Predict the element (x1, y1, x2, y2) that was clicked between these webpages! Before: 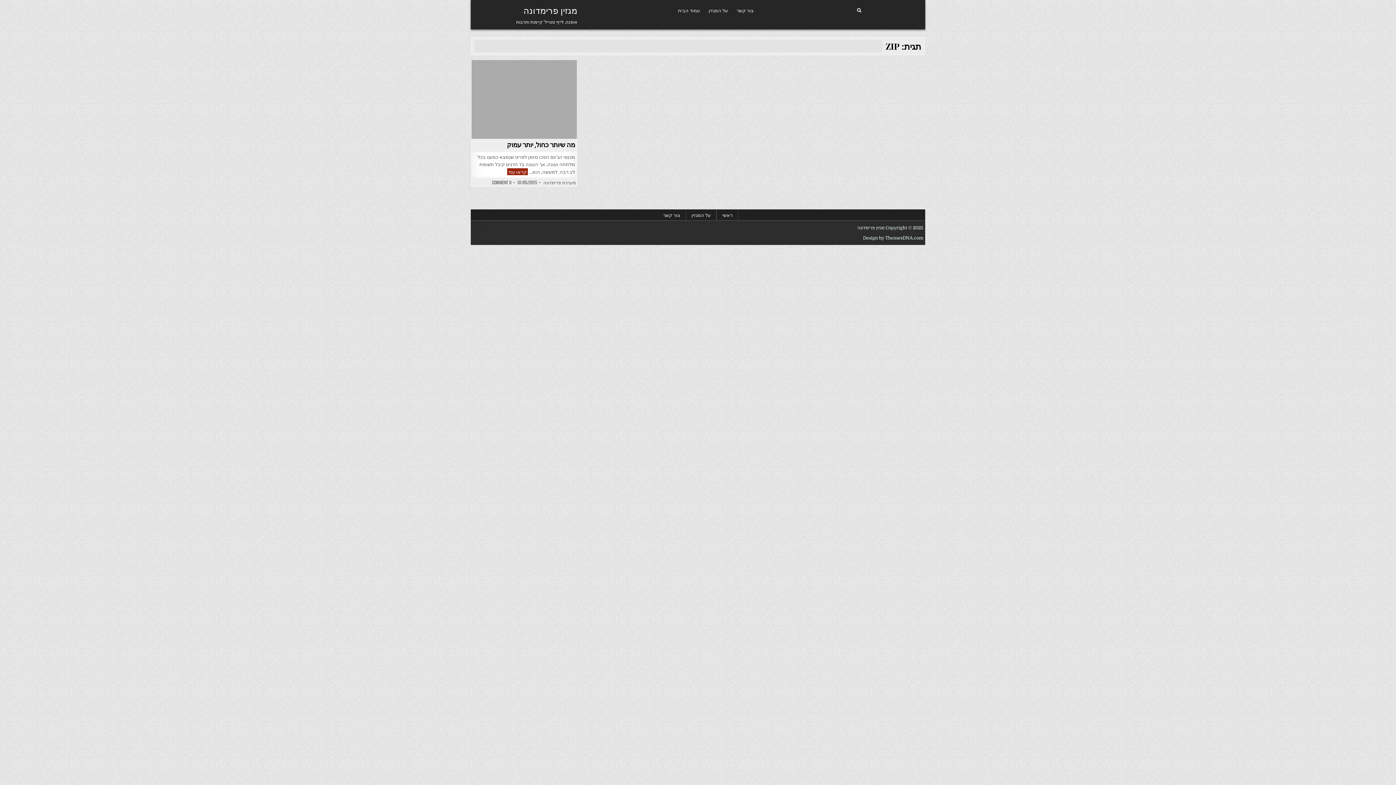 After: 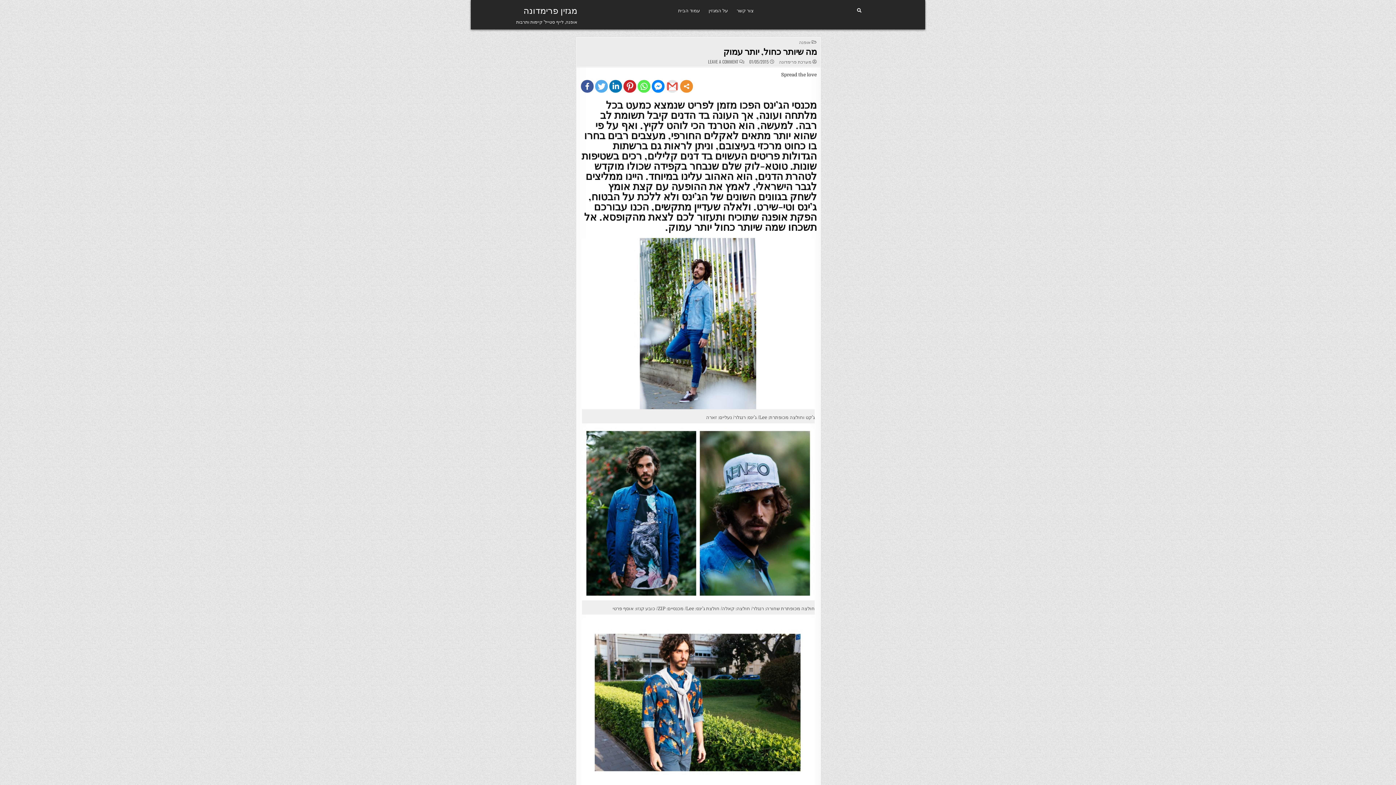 Action: bbox: (507, 141, 575, 148) label: מה שיותר כחול, יותר עמוק